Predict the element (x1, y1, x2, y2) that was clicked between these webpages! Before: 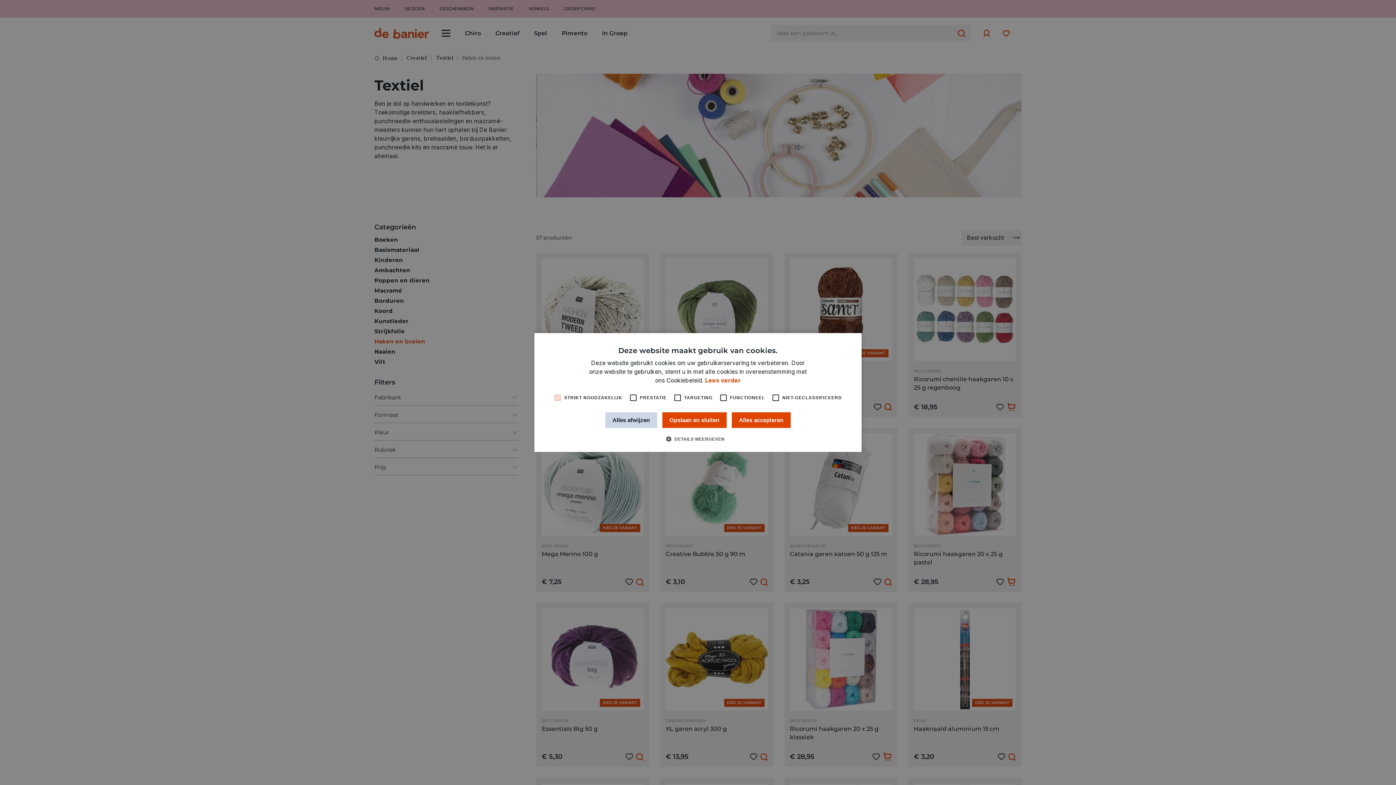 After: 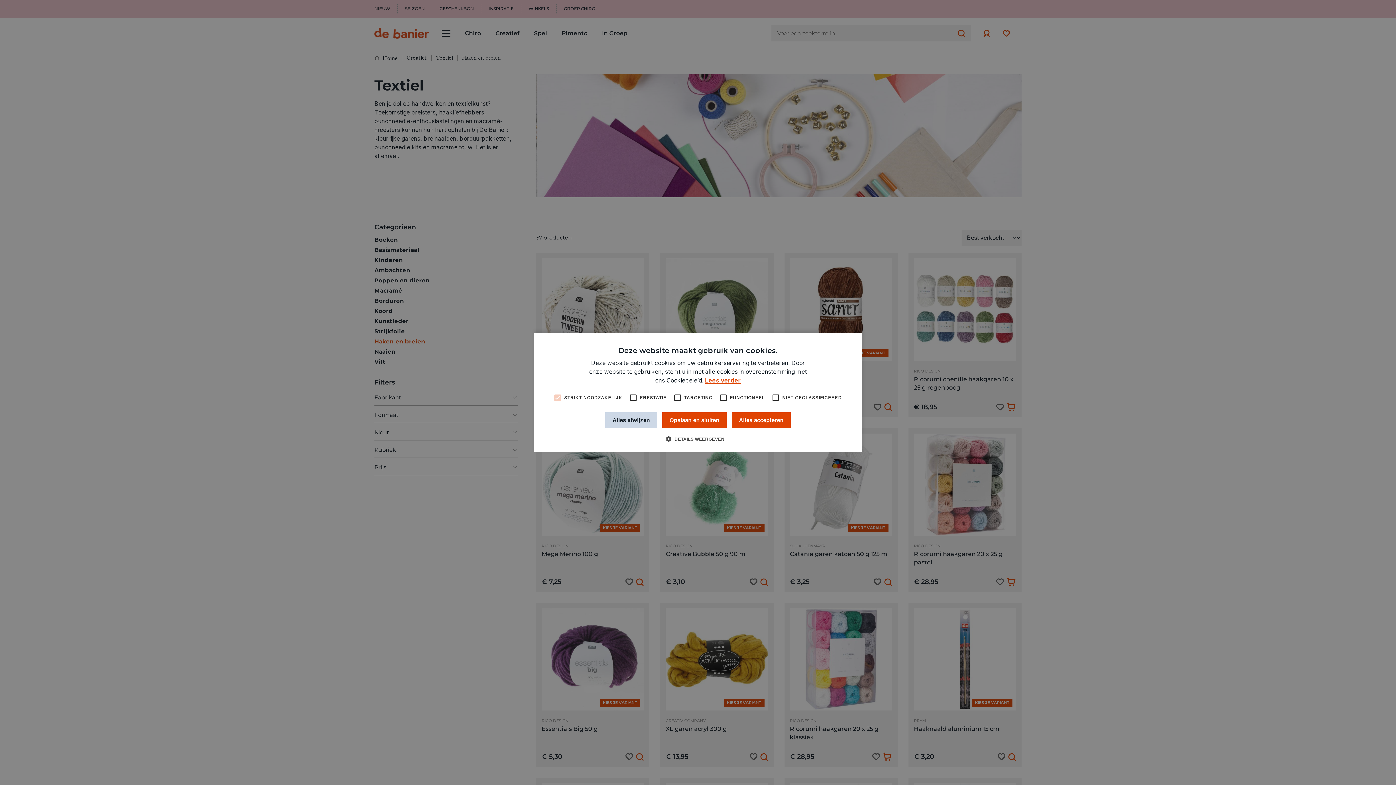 Action: bbox: (705, 377, 741, 384) label: Lees verder, opens a new window